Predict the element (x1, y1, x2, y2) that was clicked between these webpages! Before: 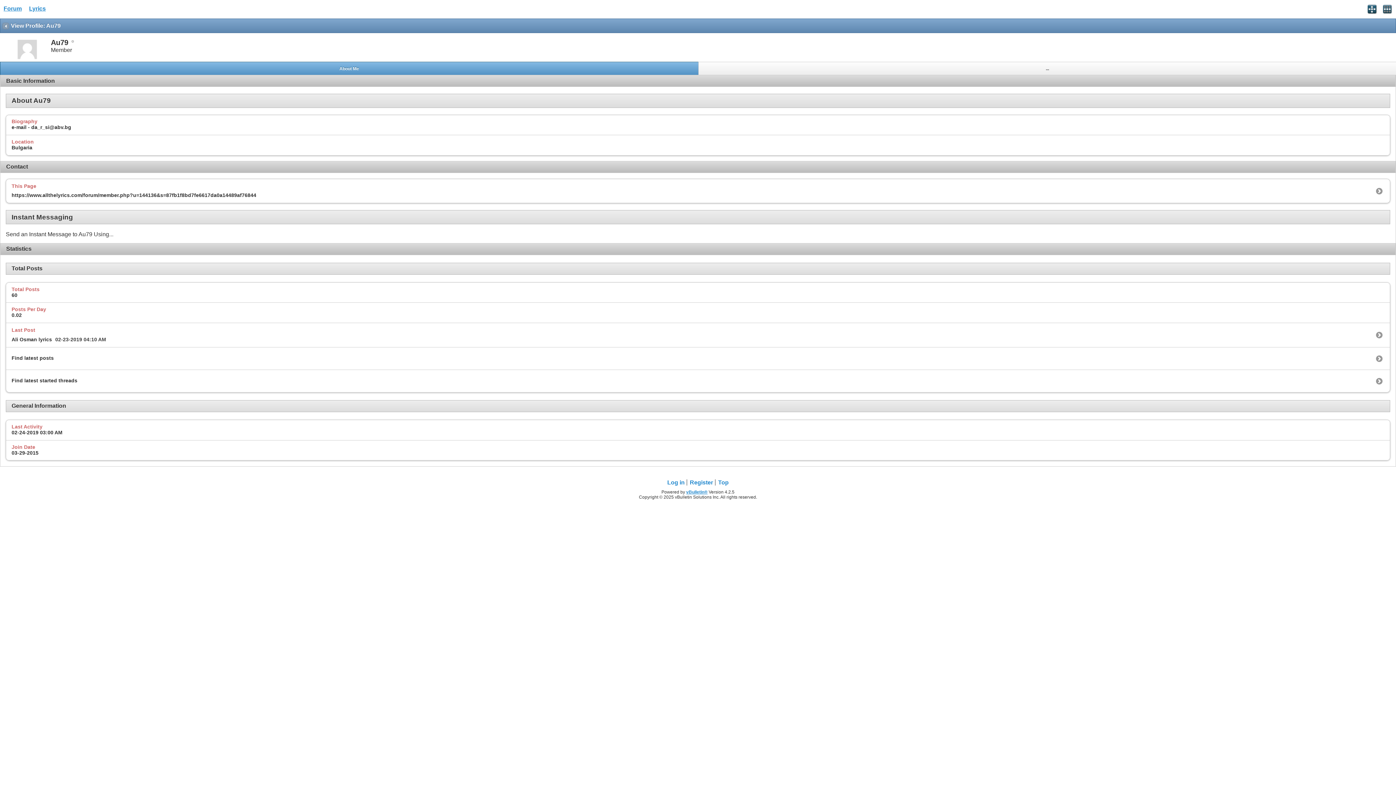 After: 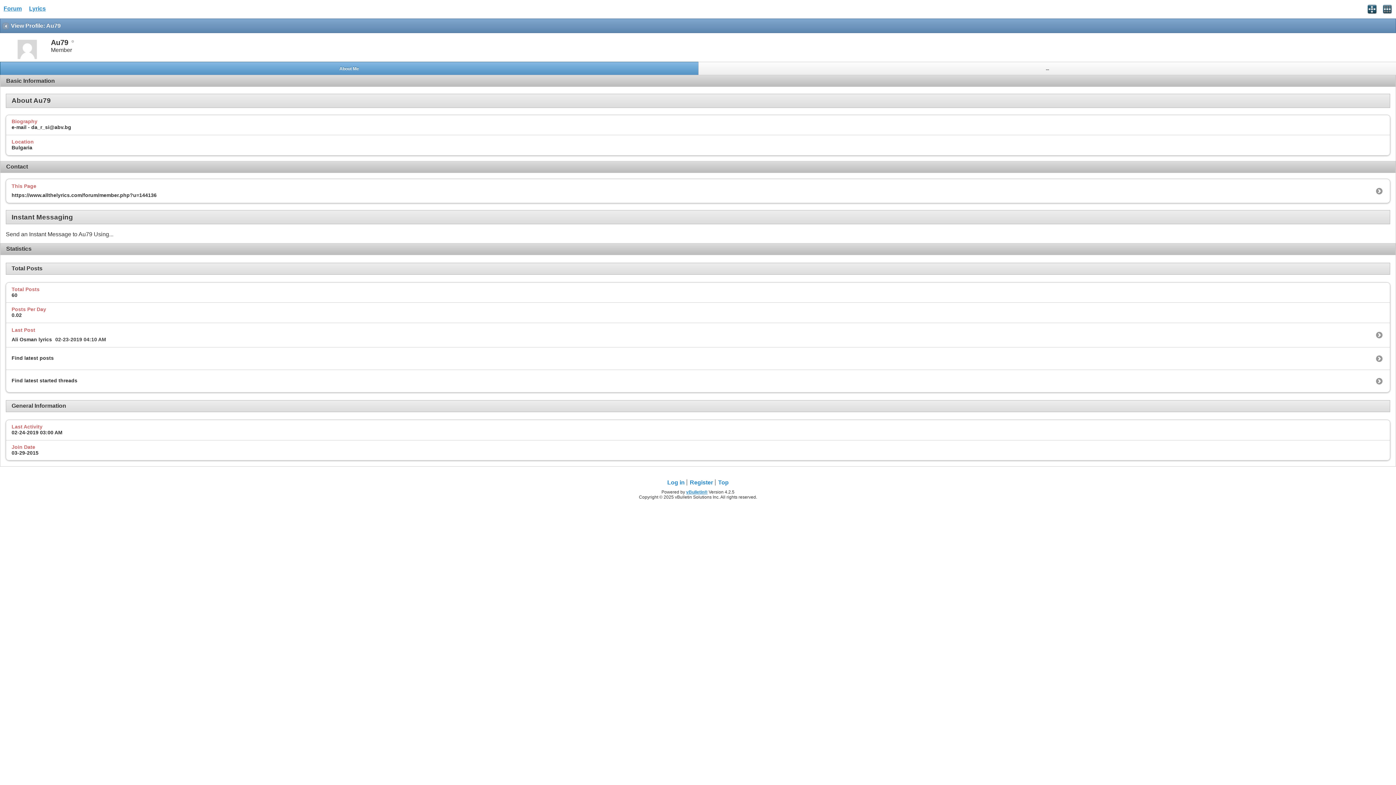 Action: bbox: (11, 188, 258, 198) label: https://www.allthelyrics.com/forum/member.php?u=144136&s=87fb1f8bd7fe6617da0a14489af76844